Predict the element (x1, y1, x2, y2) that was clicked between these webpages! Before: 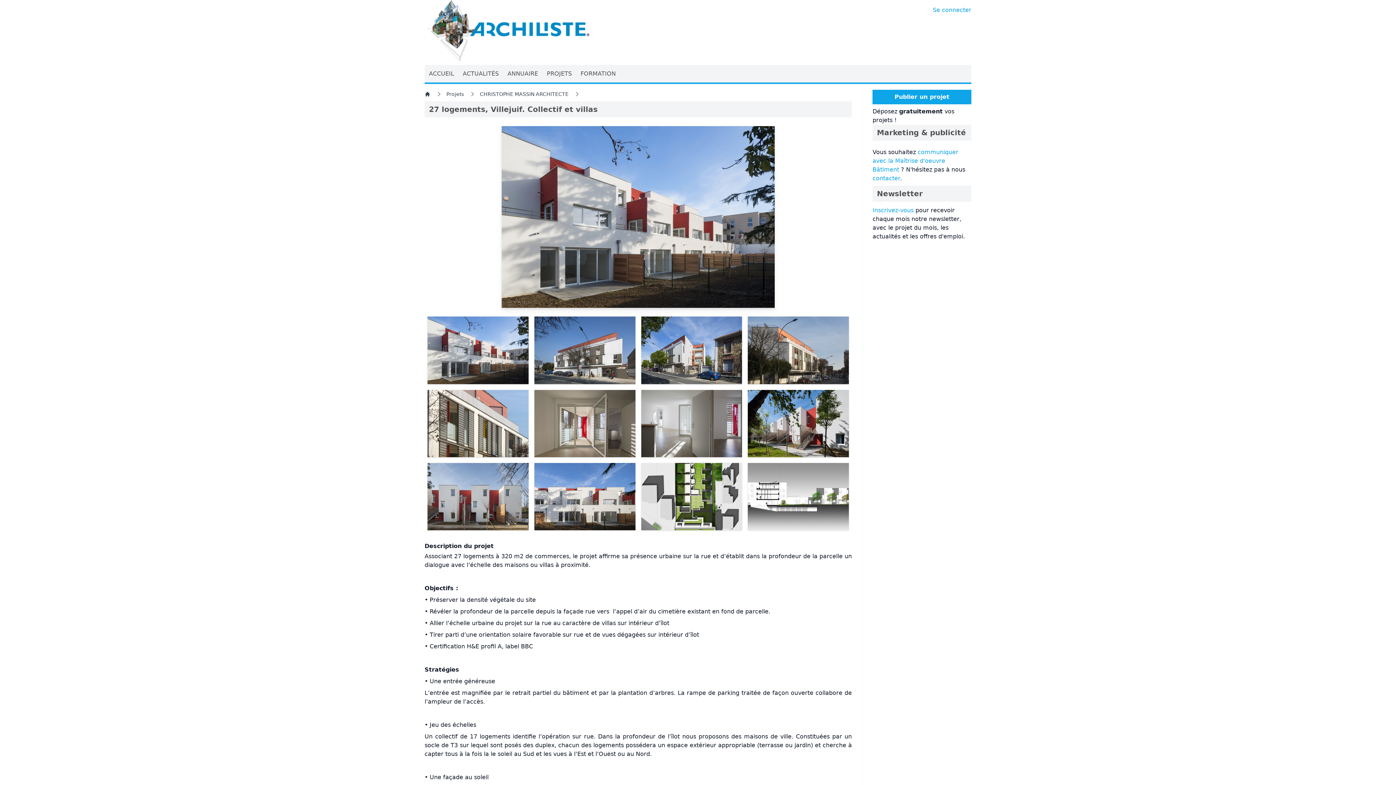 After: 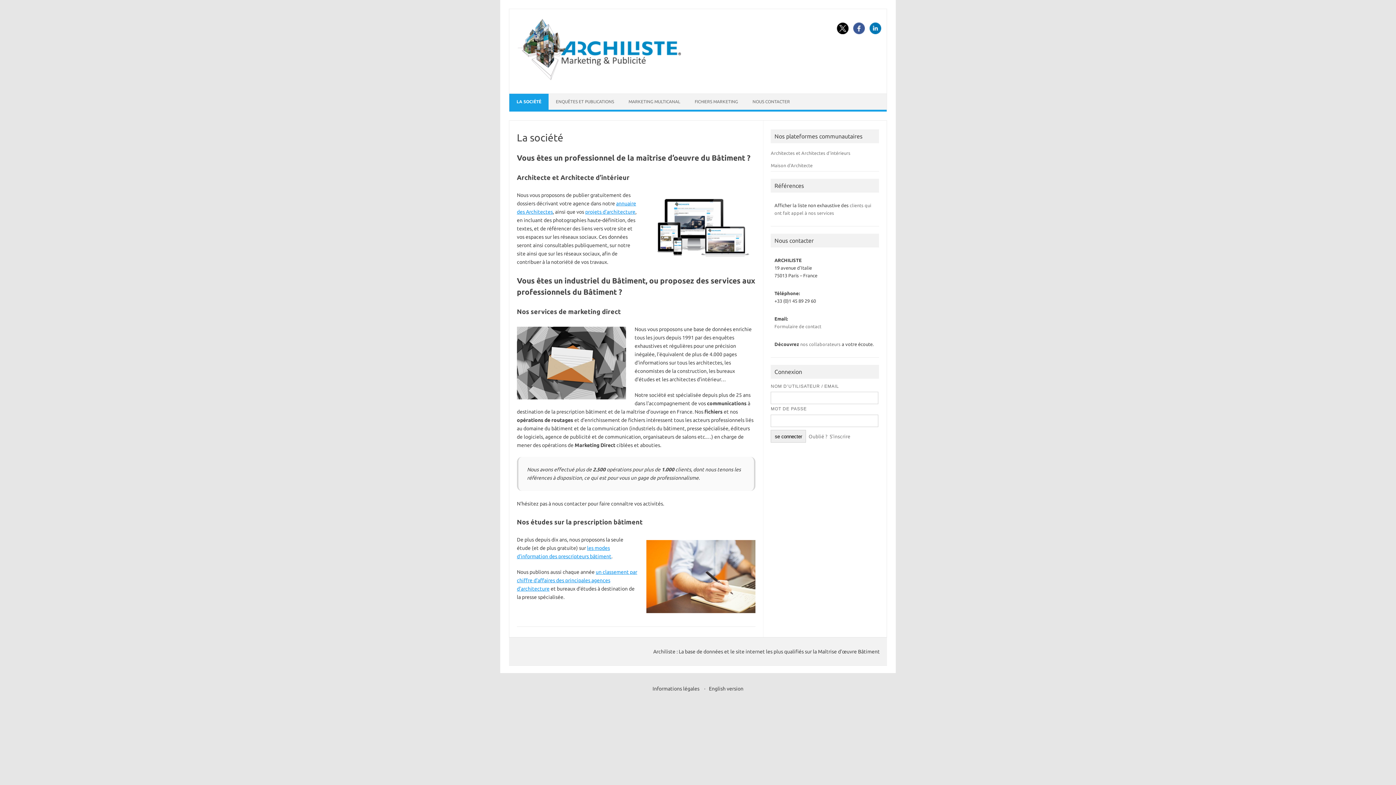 Action: label: communiquer avec la Maîtrise d'oeuvre Bâtiment bbox: (872, 148, 958, 173)